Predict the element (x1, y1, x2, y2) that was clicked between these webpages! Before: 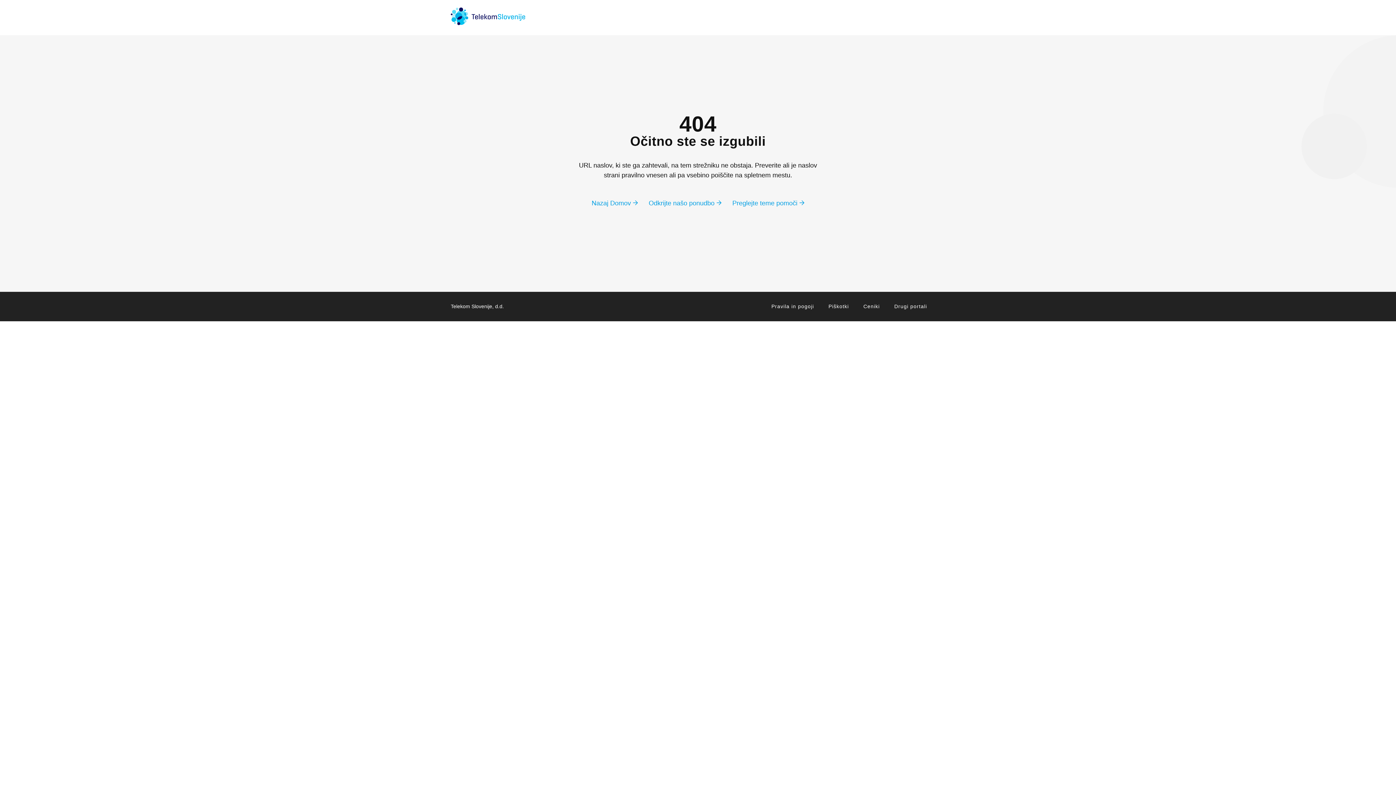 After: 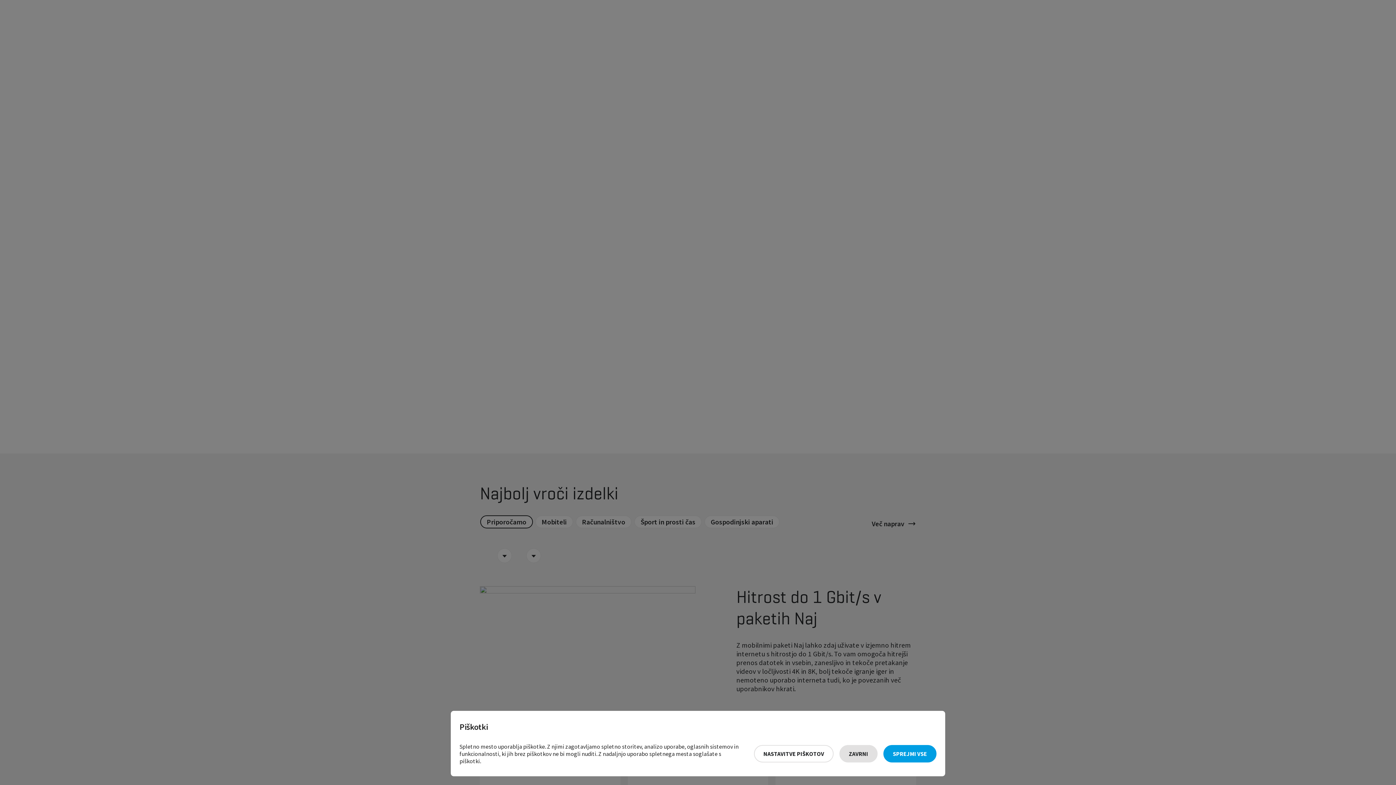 Action: bbox: (450, 7, 525, 28)